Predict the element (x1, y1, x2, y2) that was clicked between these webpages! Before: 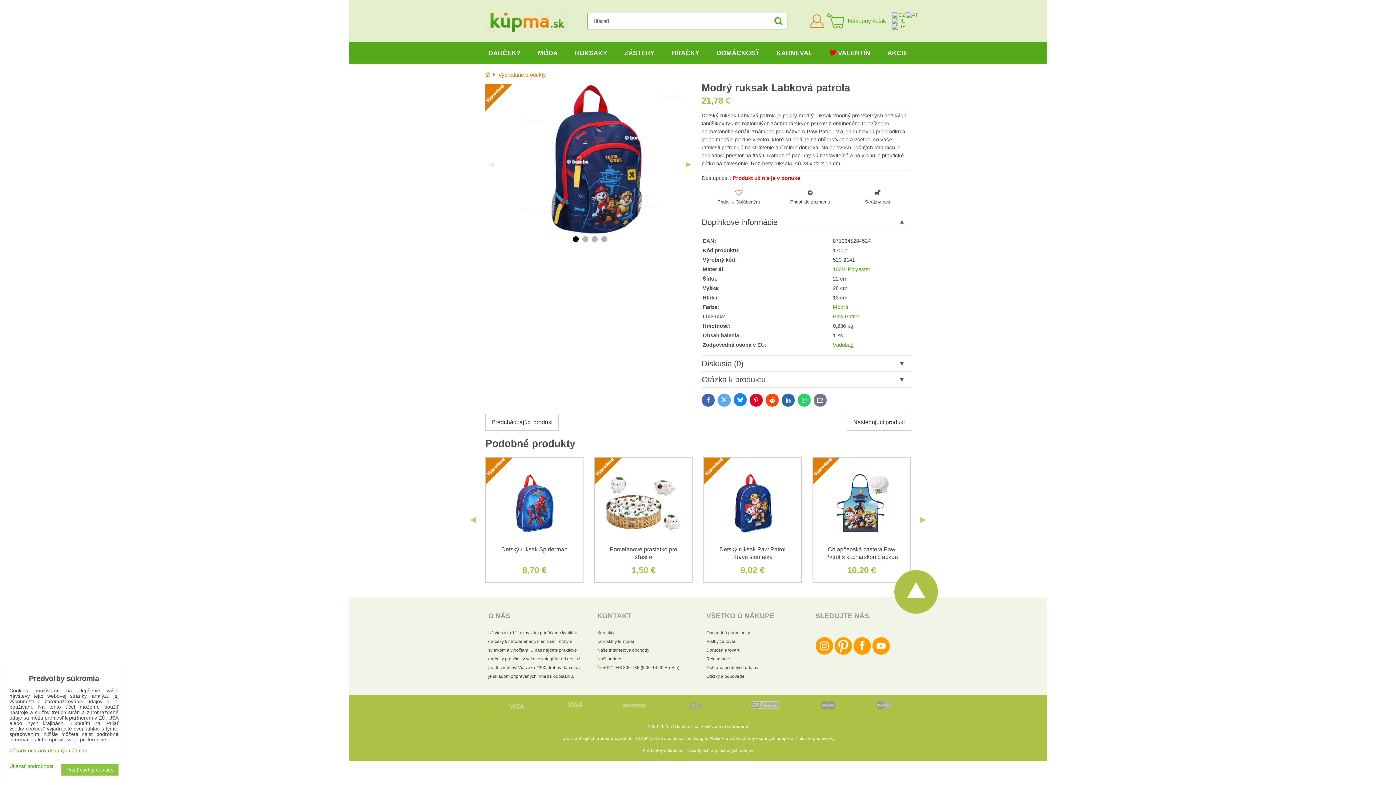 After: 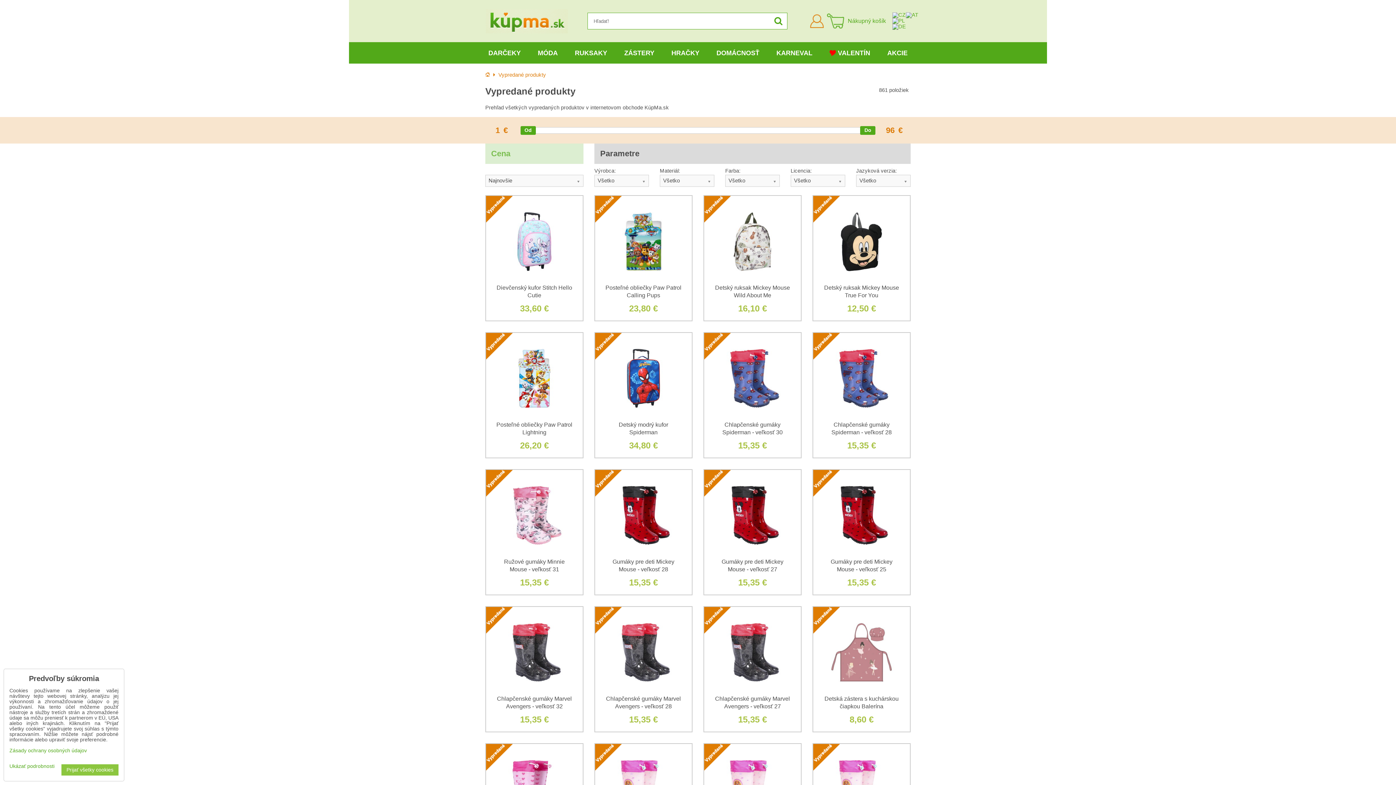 Action: bbox: (498, 72, 546, 77) label: Vypredané produkty